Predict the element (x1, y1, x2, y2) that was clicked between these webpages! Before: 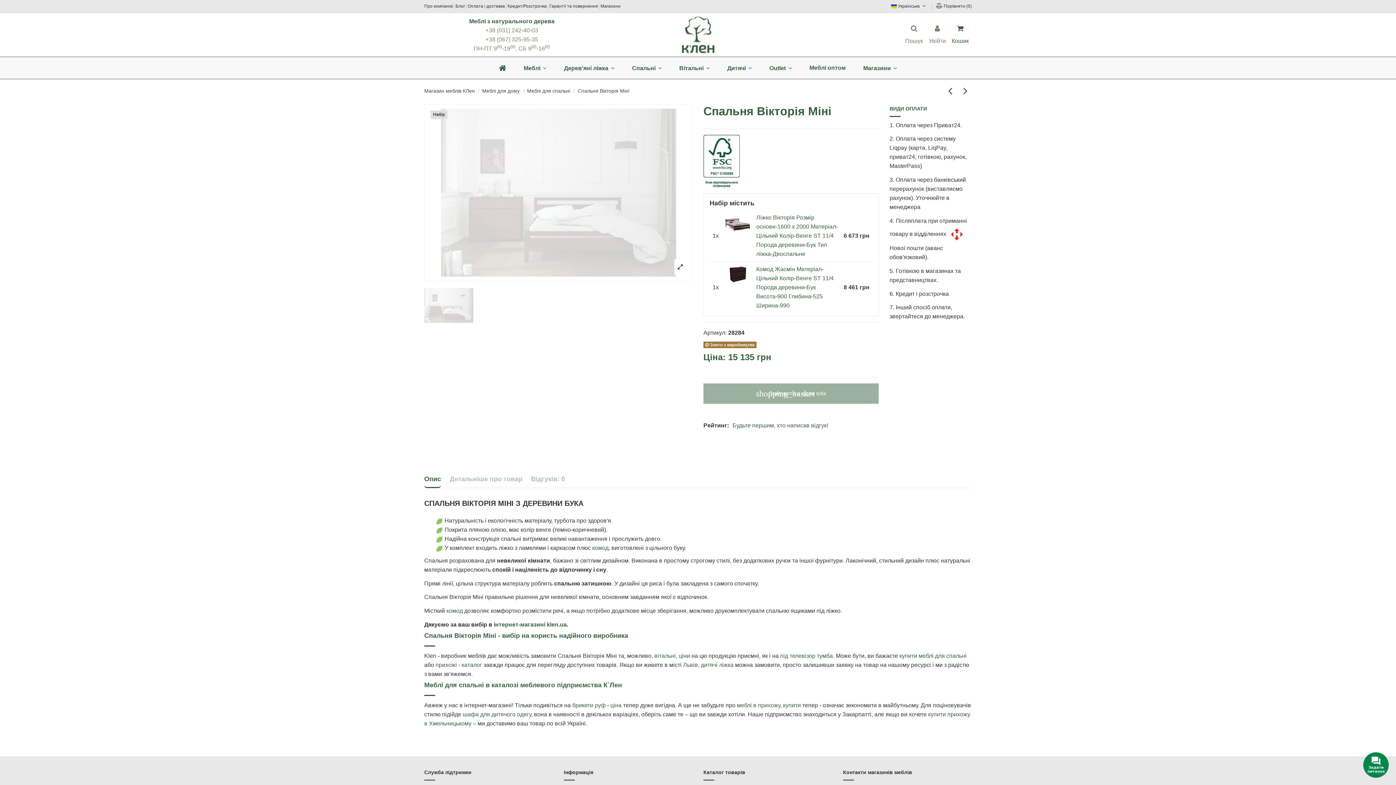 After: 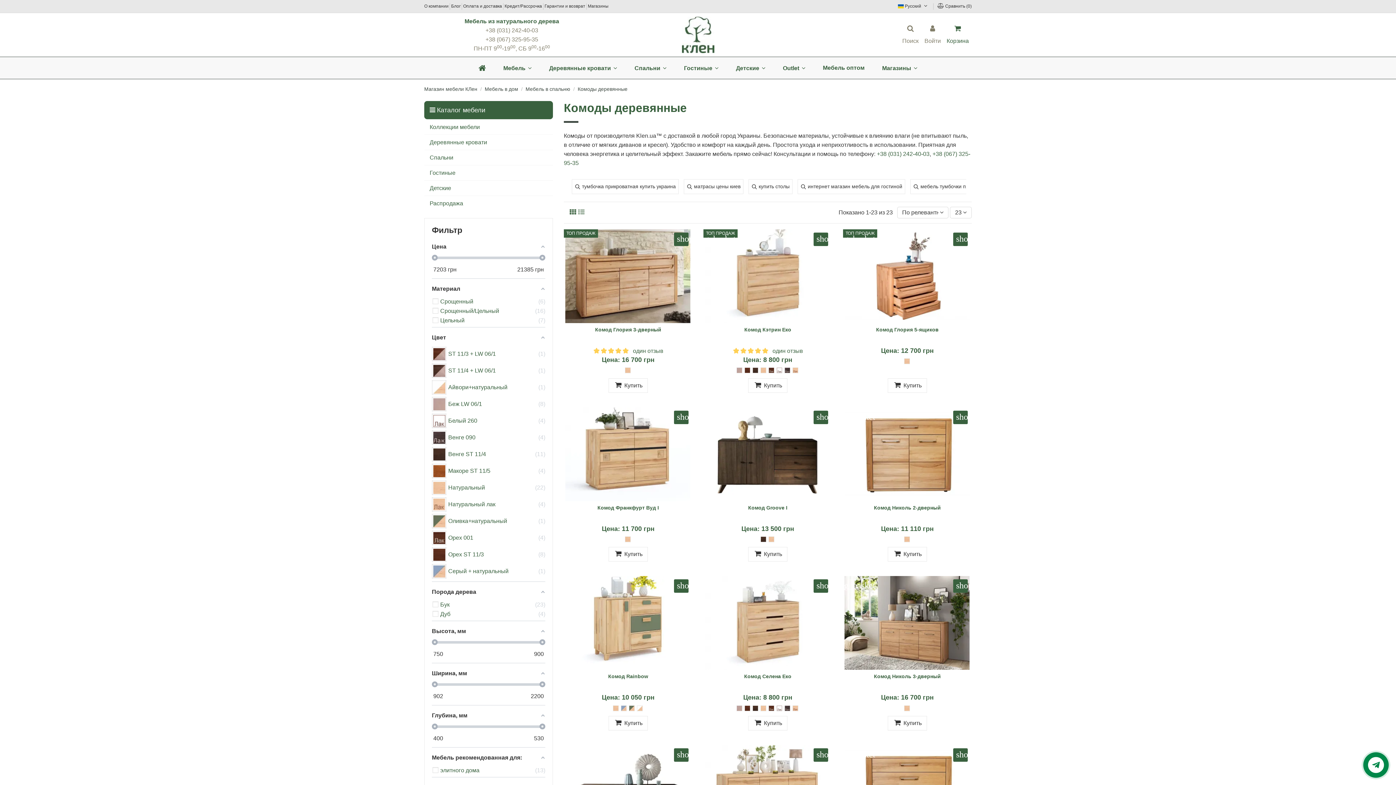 Action: label: комод bbox: (592, 545, 608, 551)